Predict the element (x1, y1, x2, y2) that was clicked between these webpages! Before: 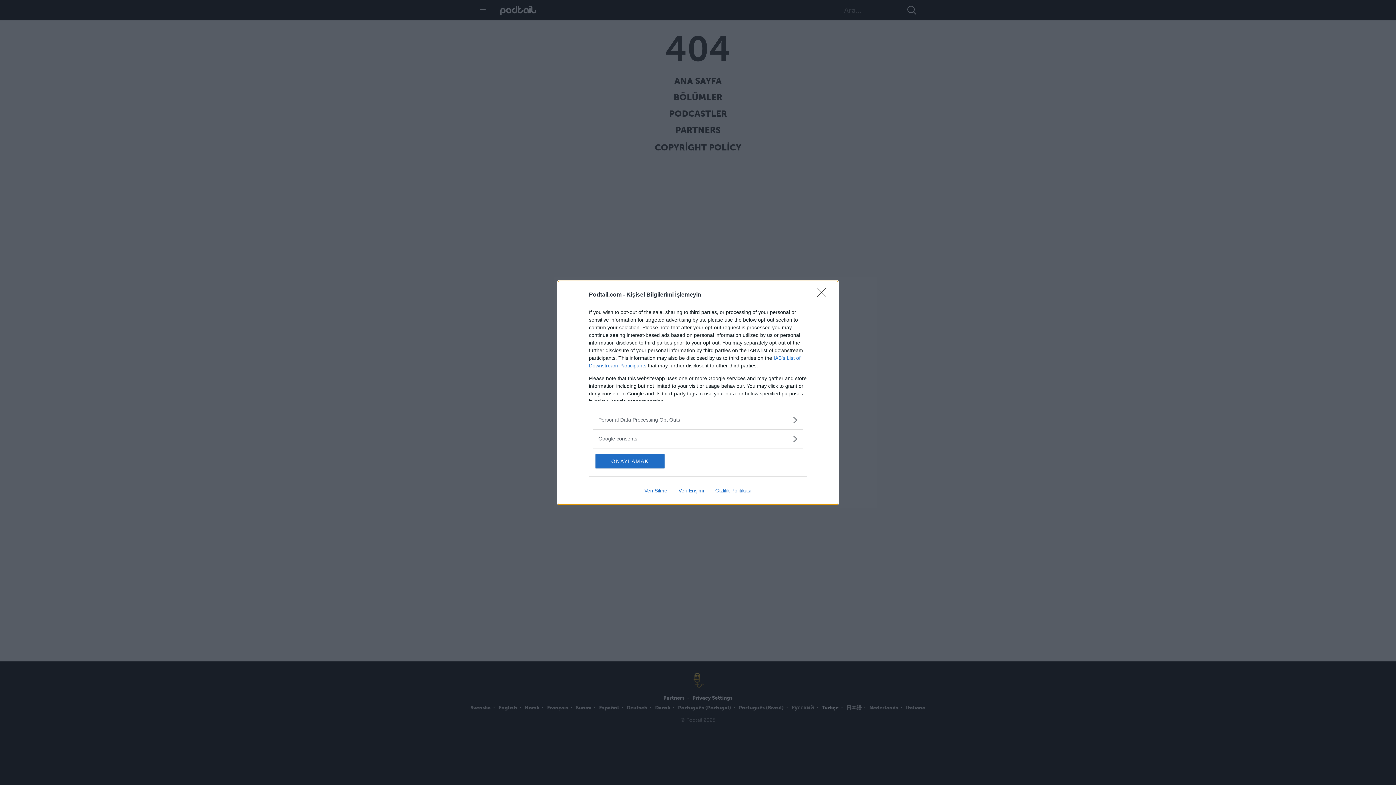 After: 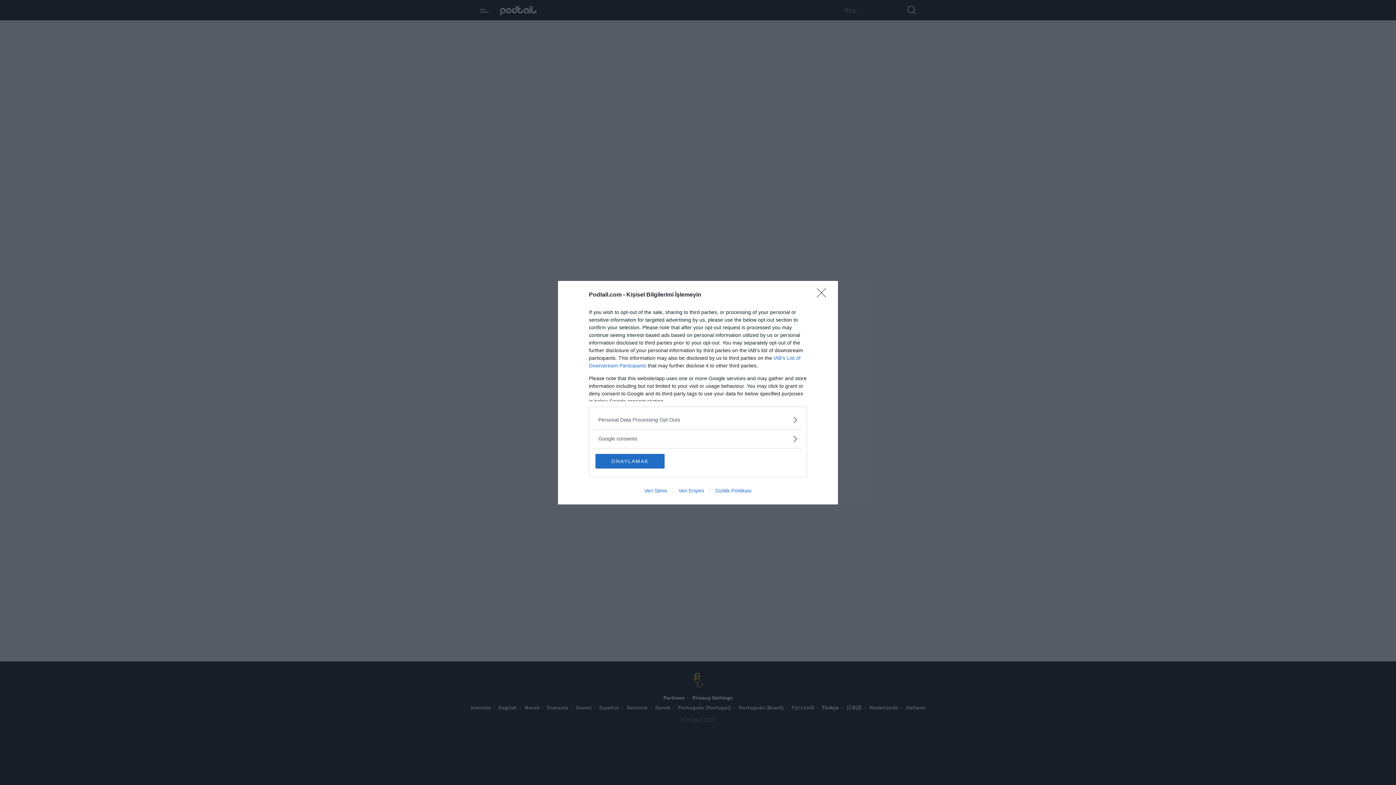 Action: label: Veri Silme bbox: (639, 487, 672, 493)